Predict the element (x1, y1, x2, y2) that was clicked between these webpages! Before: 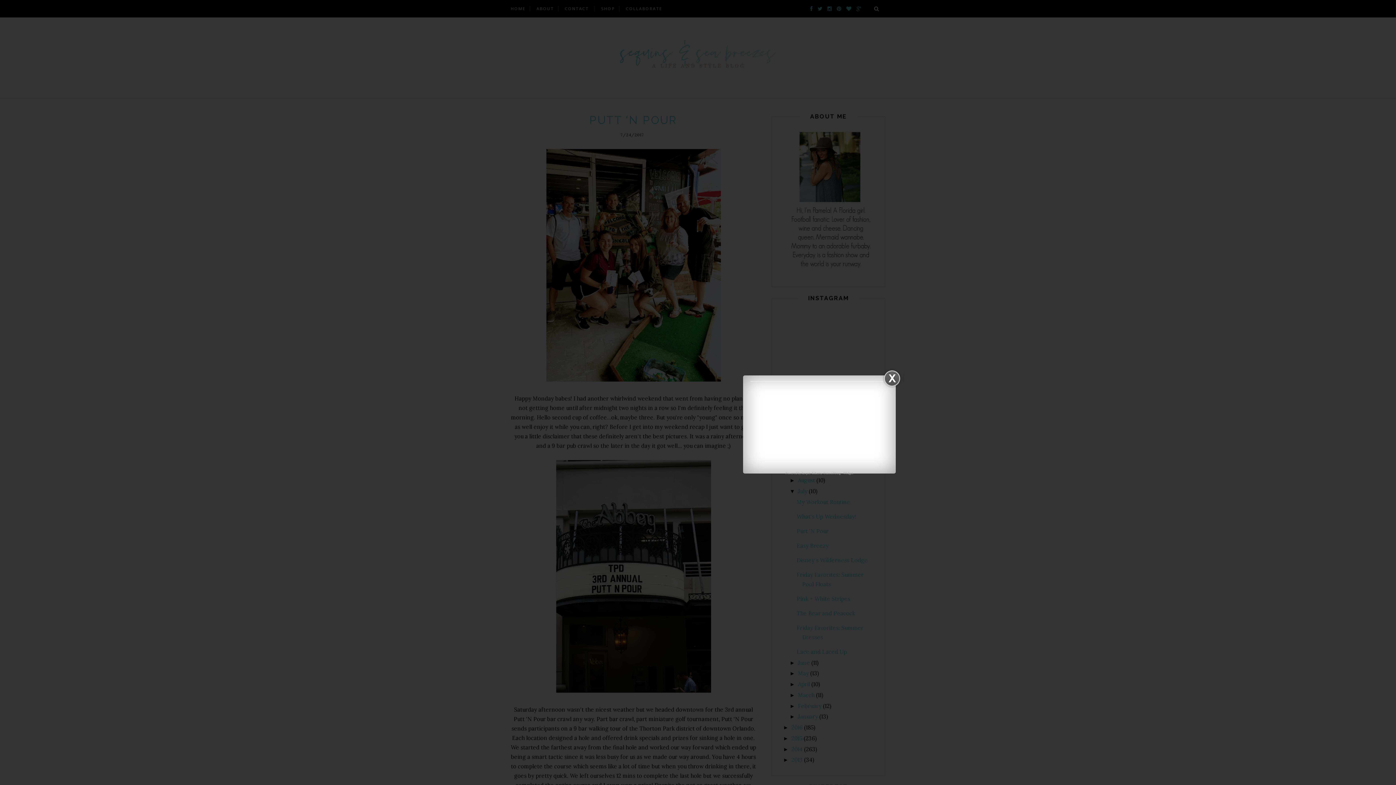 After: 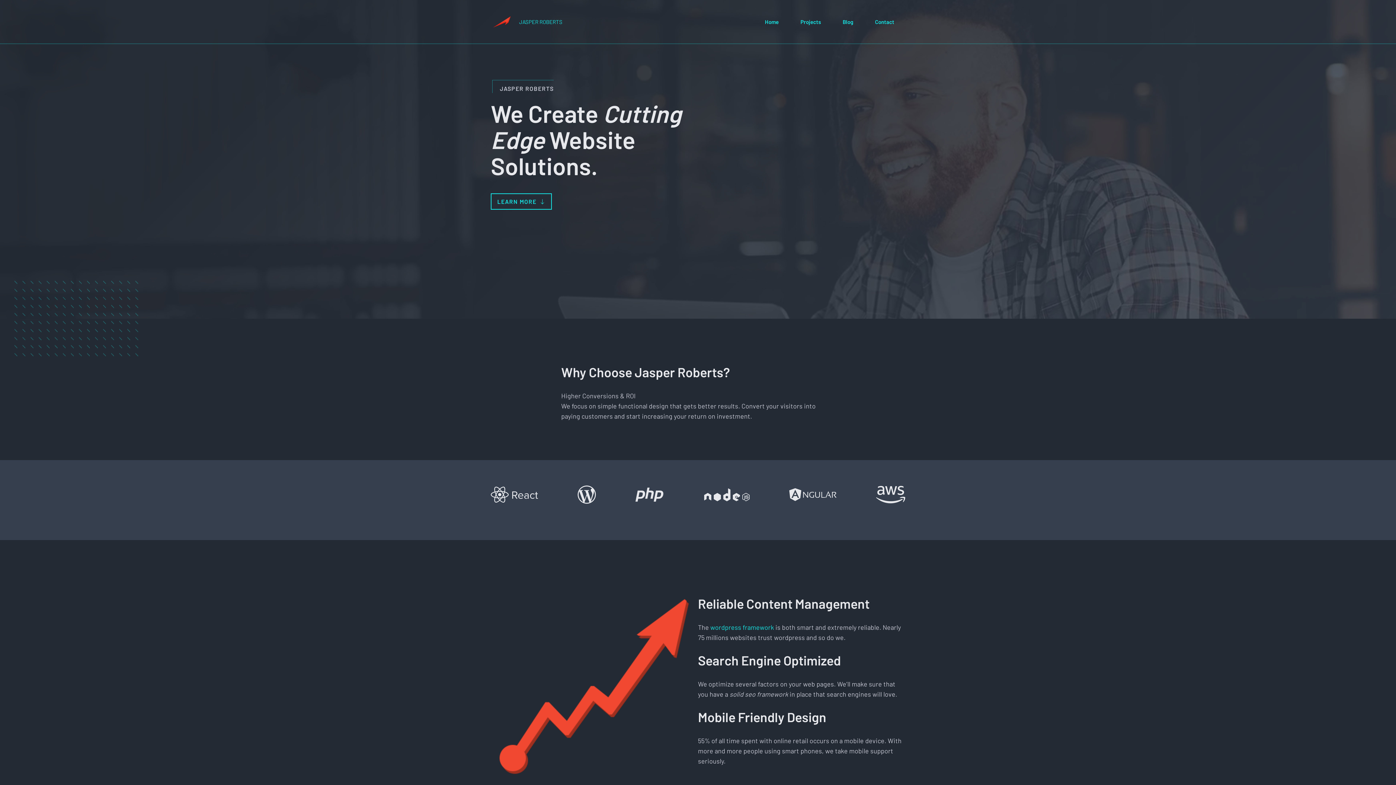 Action: bbox: (801, 471, 840, 475) label: Jasper Roberts Consulting